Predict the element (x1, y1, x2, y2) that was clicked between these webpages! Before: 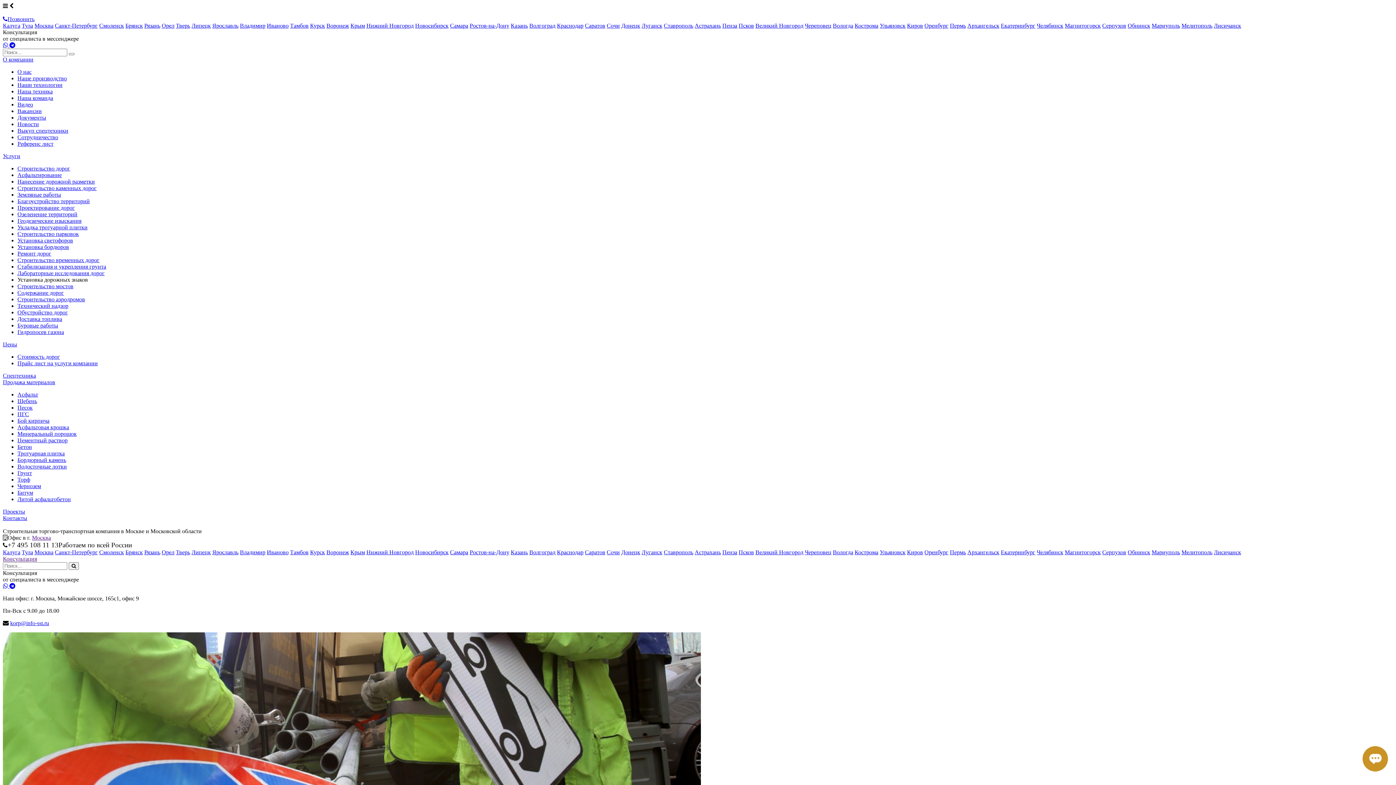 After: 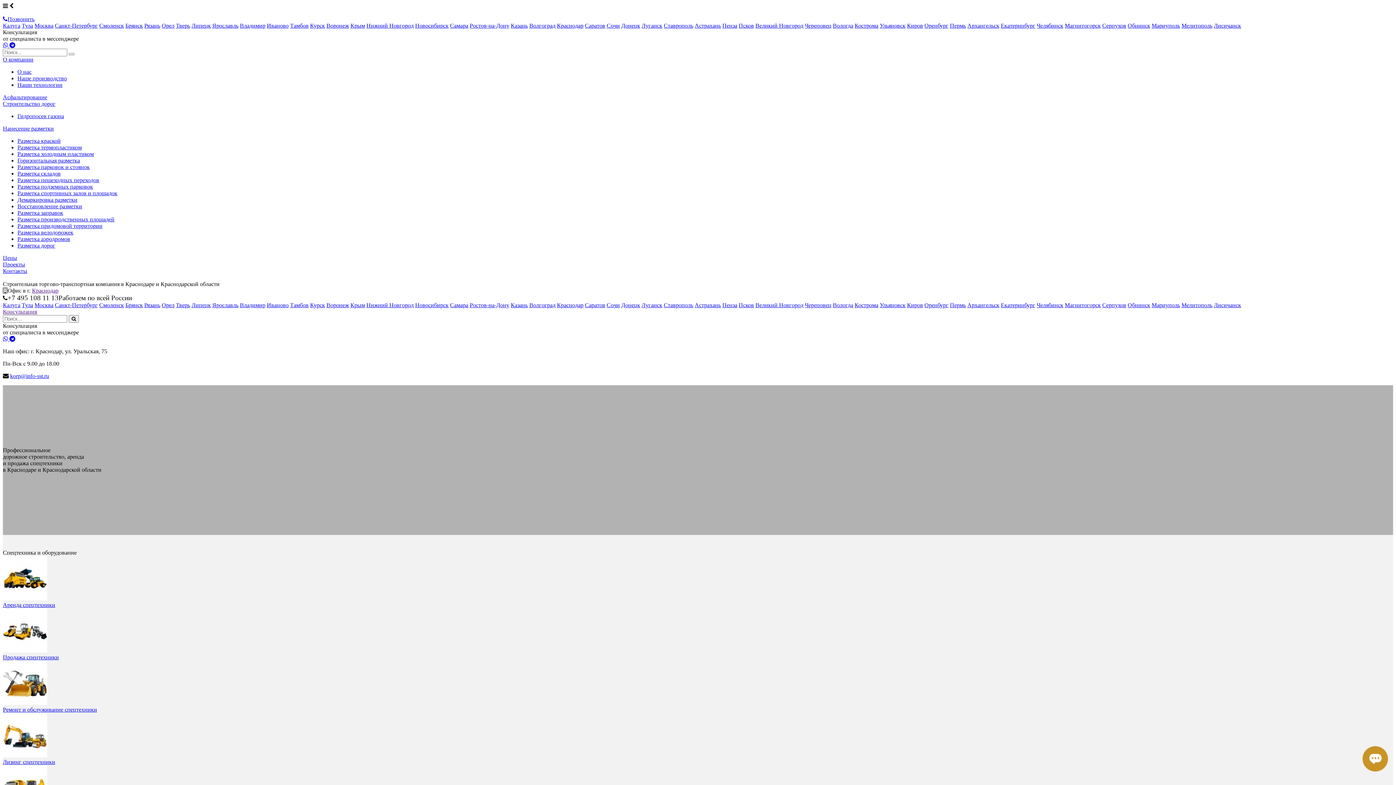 Action: bbox: (557, 22, 583, 28) label: Краснодар